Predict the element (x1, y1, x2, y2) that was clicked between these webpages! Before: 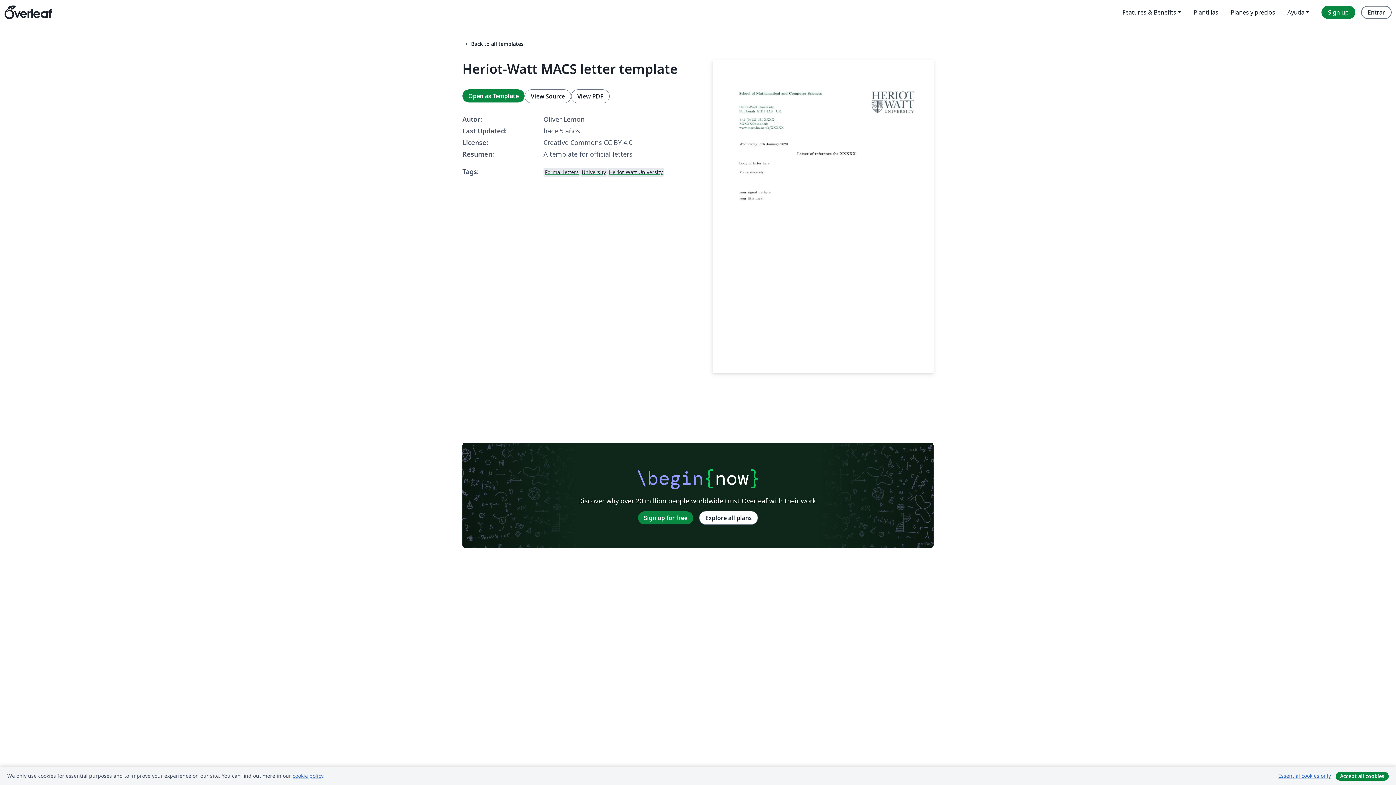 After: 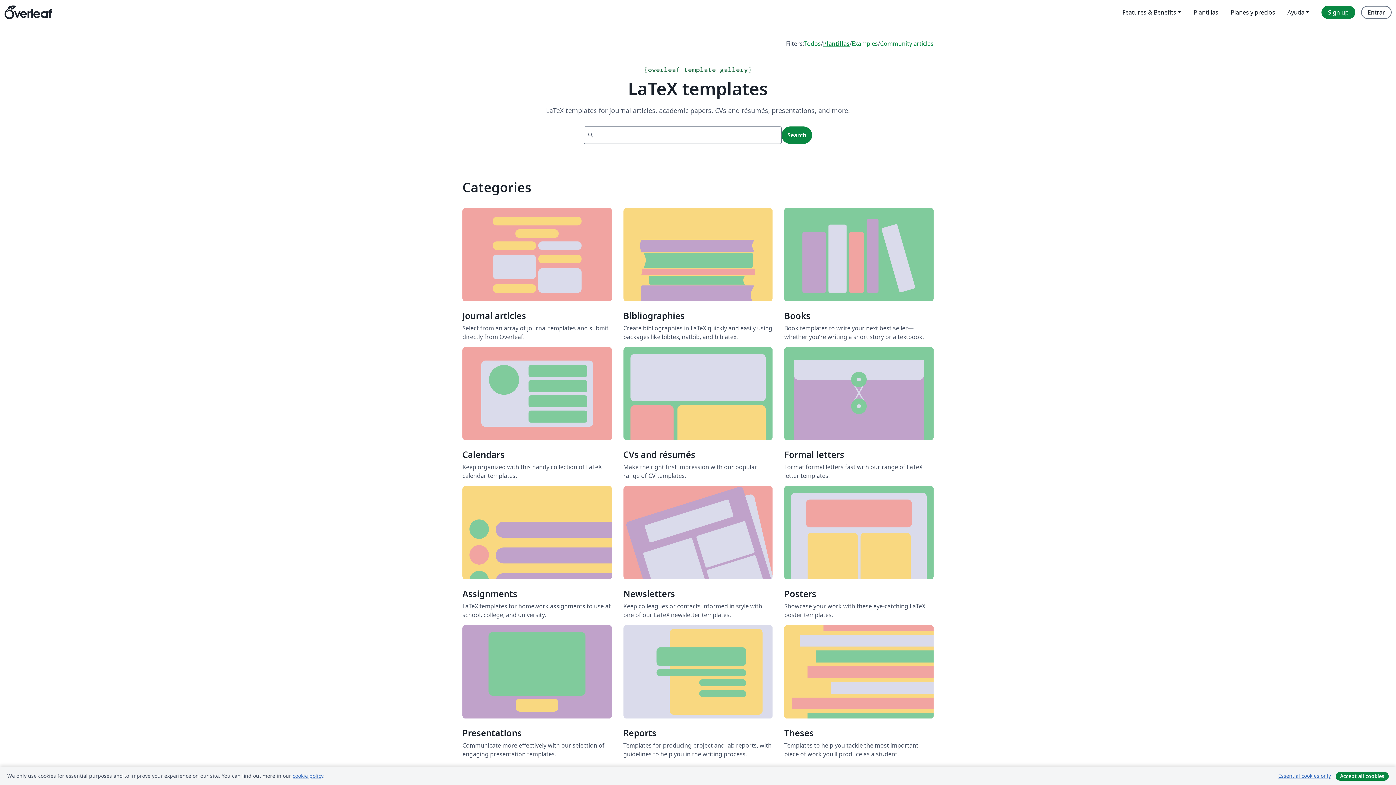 Action: label: Plantillas bbox: (1187, 5, 1224, 18)